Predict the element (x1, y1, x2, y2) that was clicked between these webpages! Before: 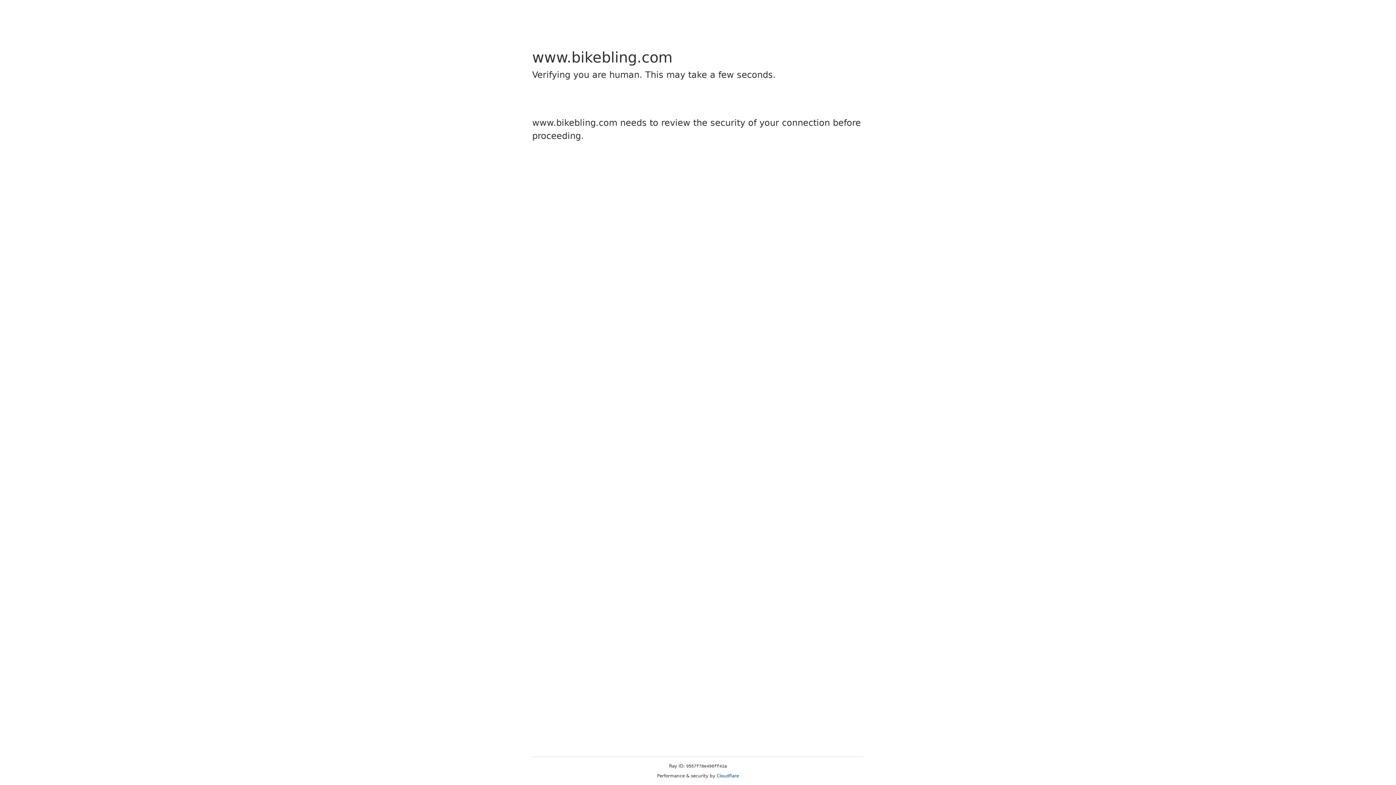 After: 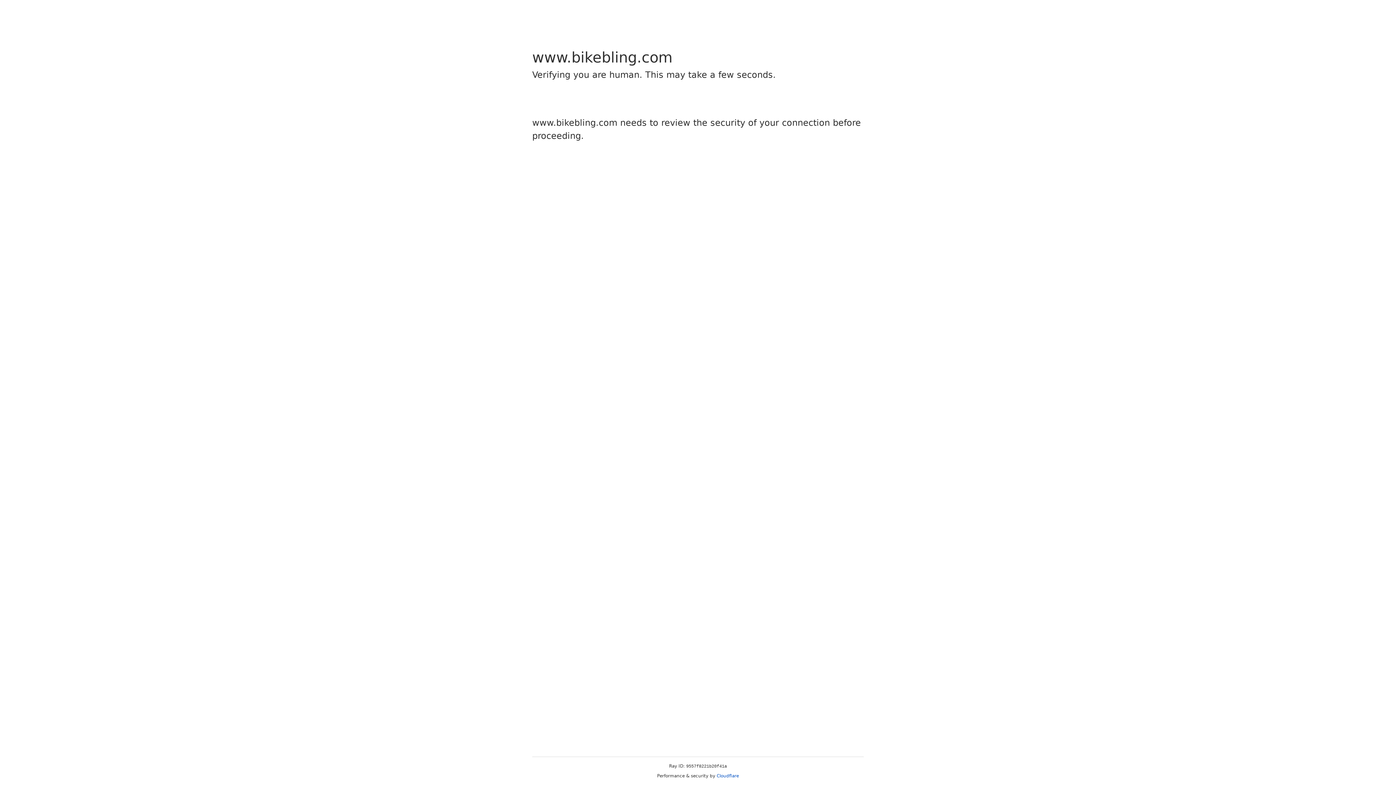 Action: label: Cloudflare bbox: (716, 773, 739, 778)